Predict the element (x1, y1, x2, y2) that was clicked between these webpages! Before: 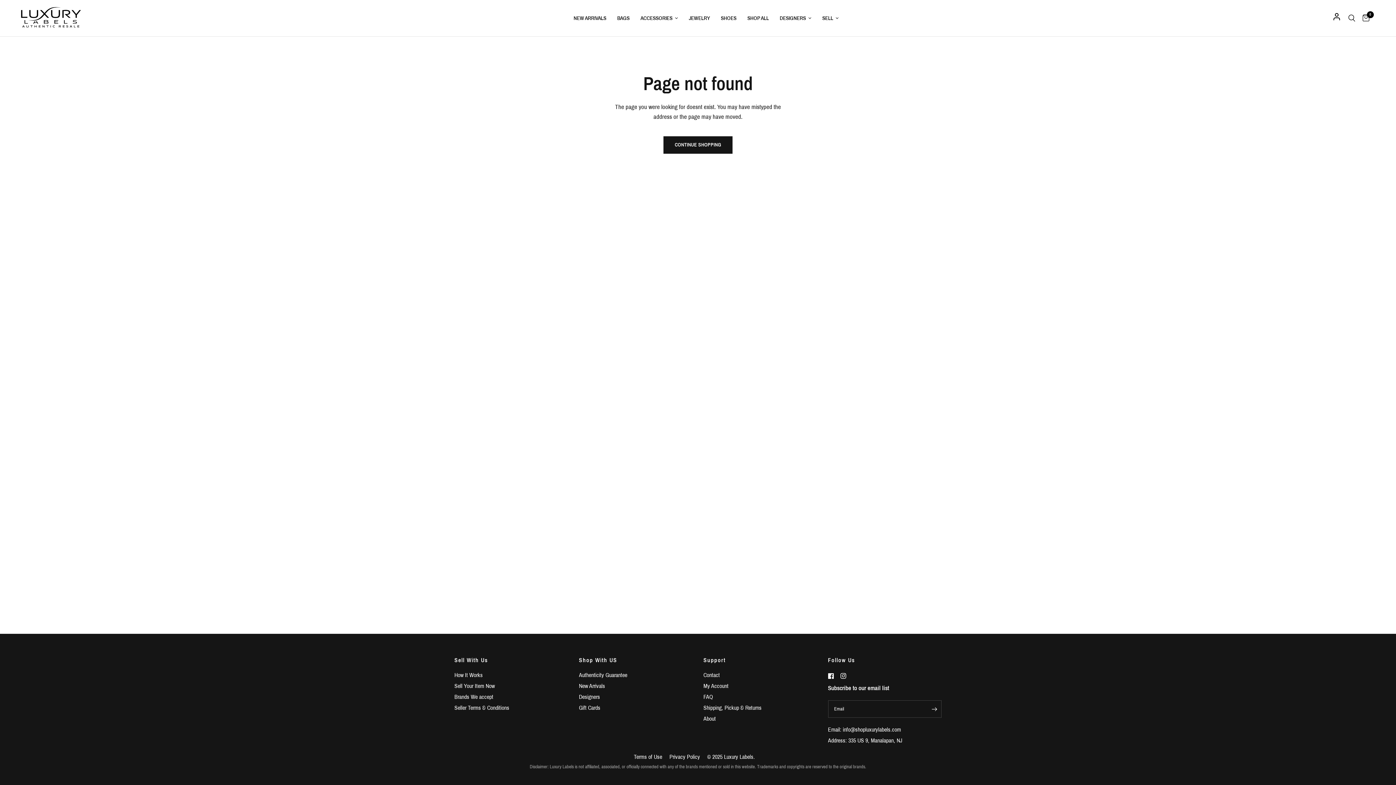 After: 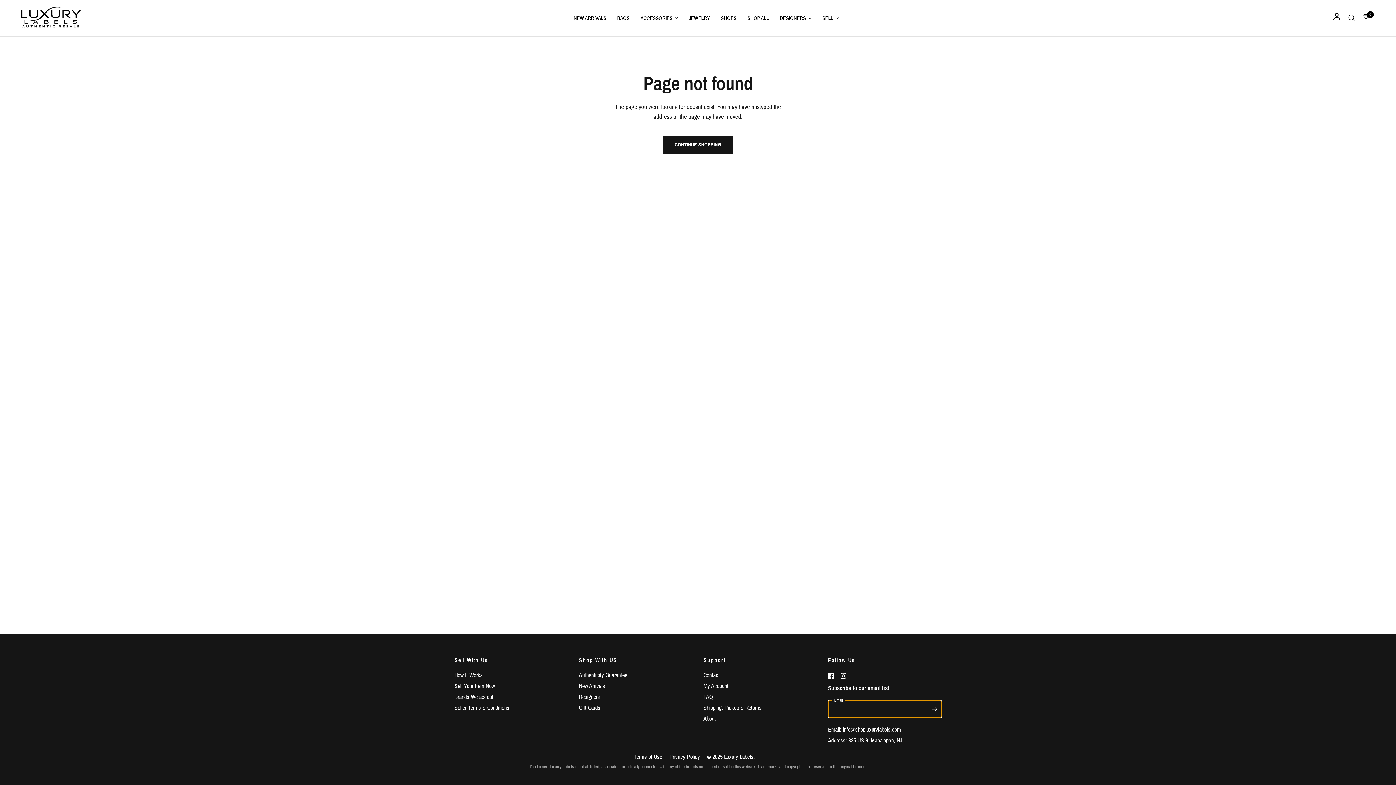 Action: label: Enter your email bbox: (927, 700, 941, 718)